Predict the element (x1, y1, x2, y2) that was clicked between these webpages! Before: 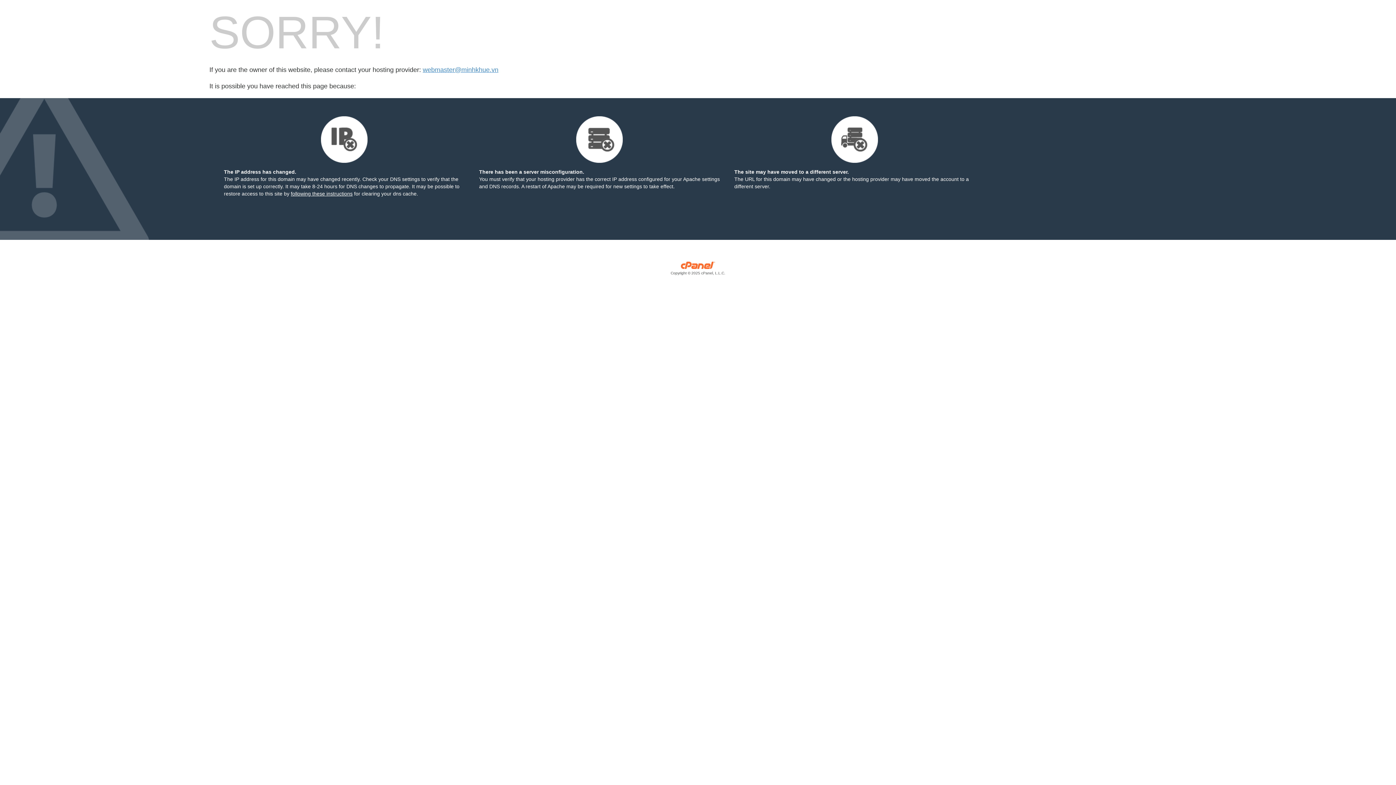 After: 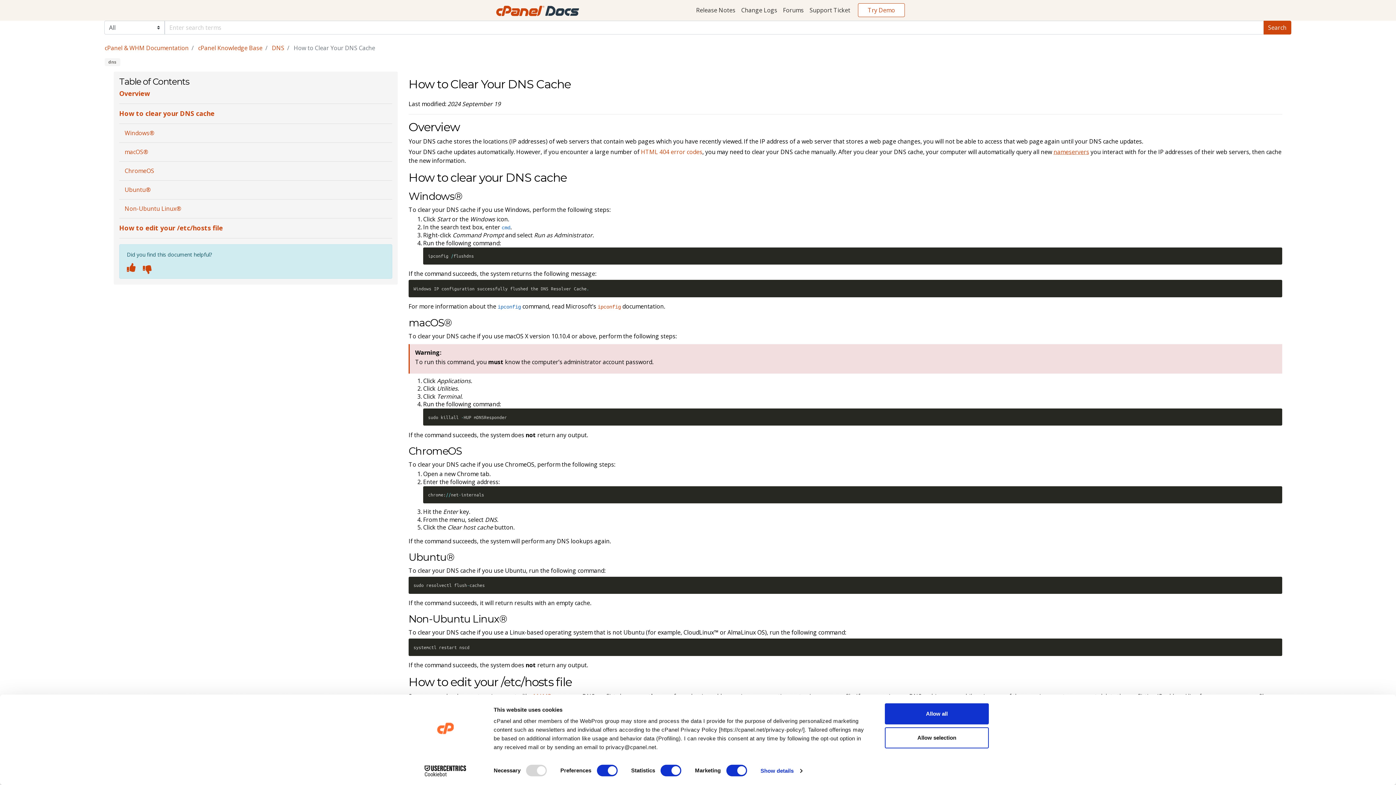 Action: bbox: (290, 190, 352, 196) label: following these instructions